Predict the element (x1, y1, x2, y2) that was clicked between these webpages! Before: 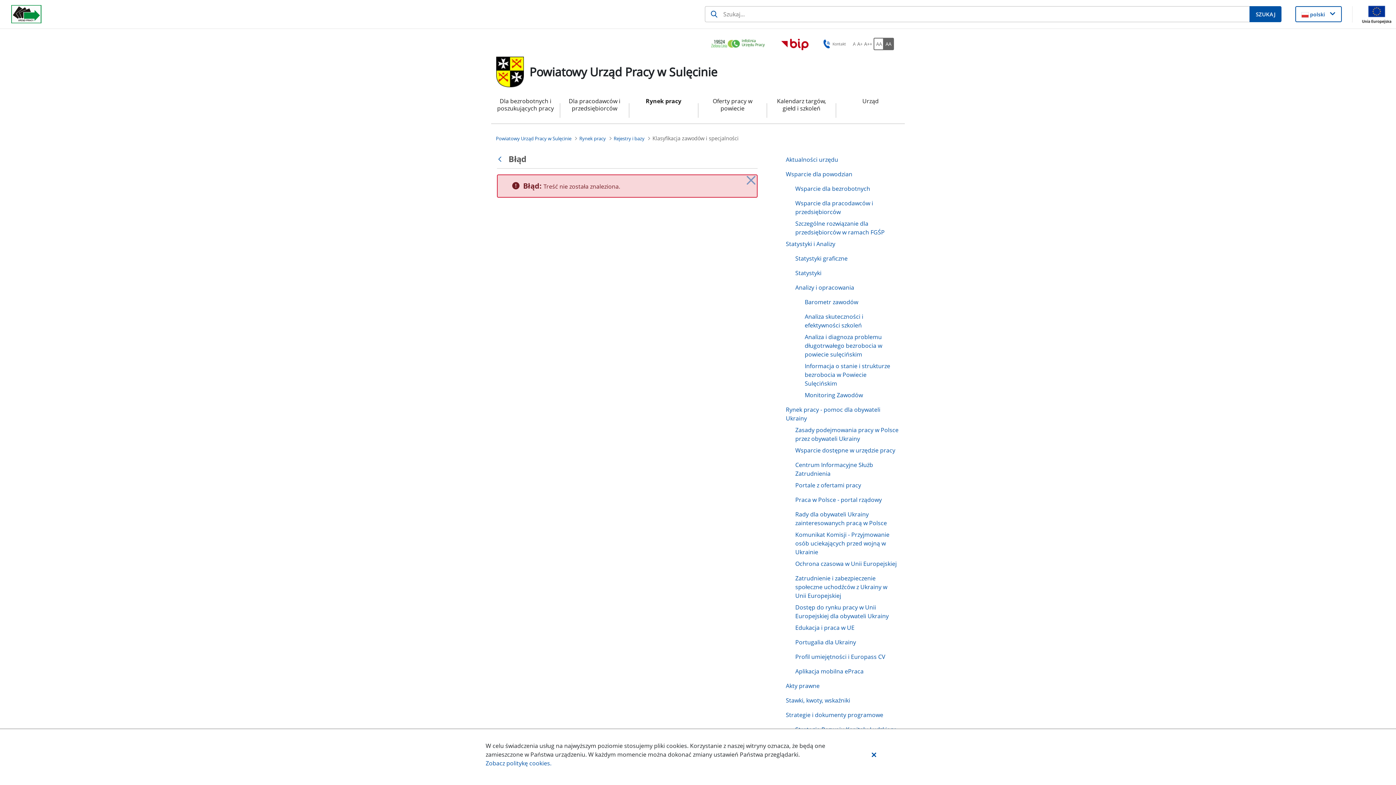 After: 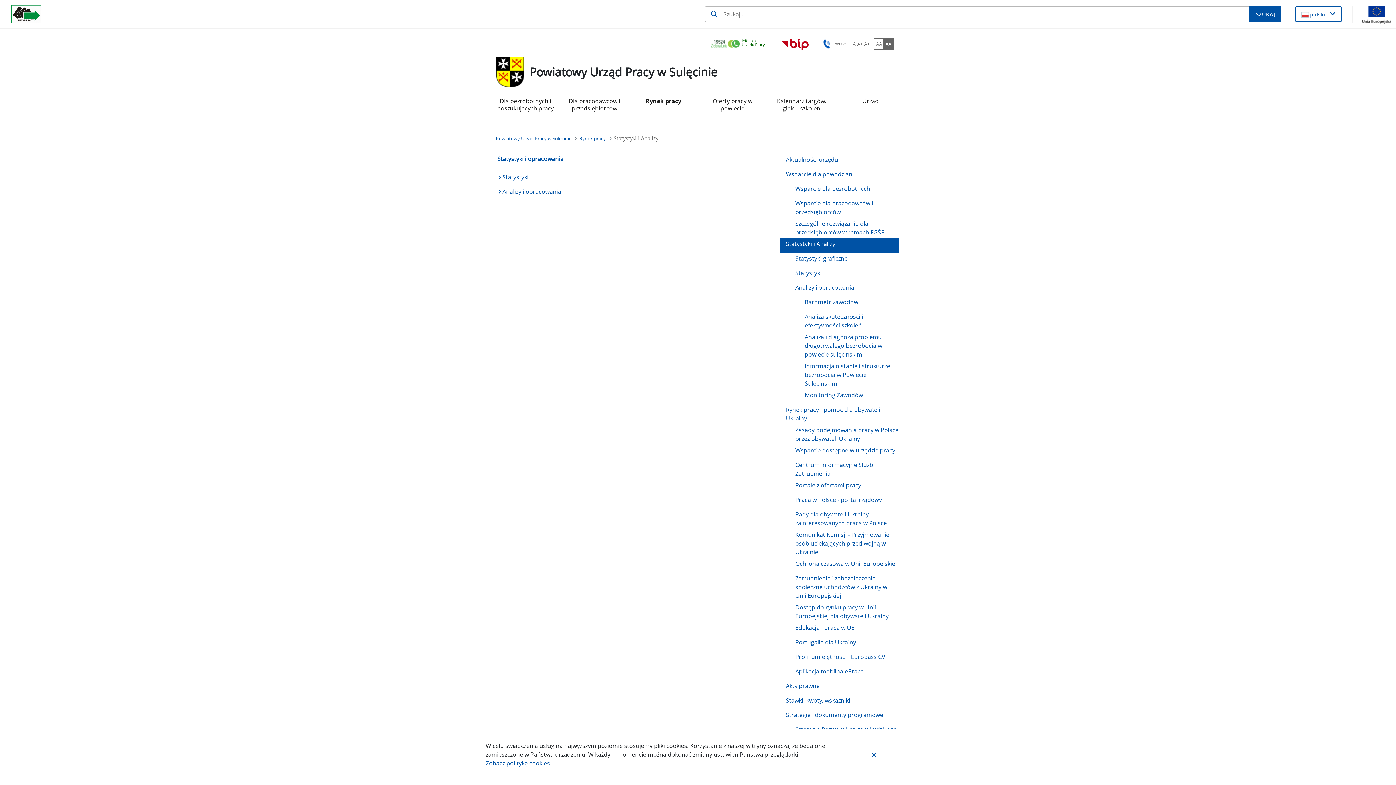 Action: label: Statystyki i Analizy bbox: (780, 238, 899, 252)